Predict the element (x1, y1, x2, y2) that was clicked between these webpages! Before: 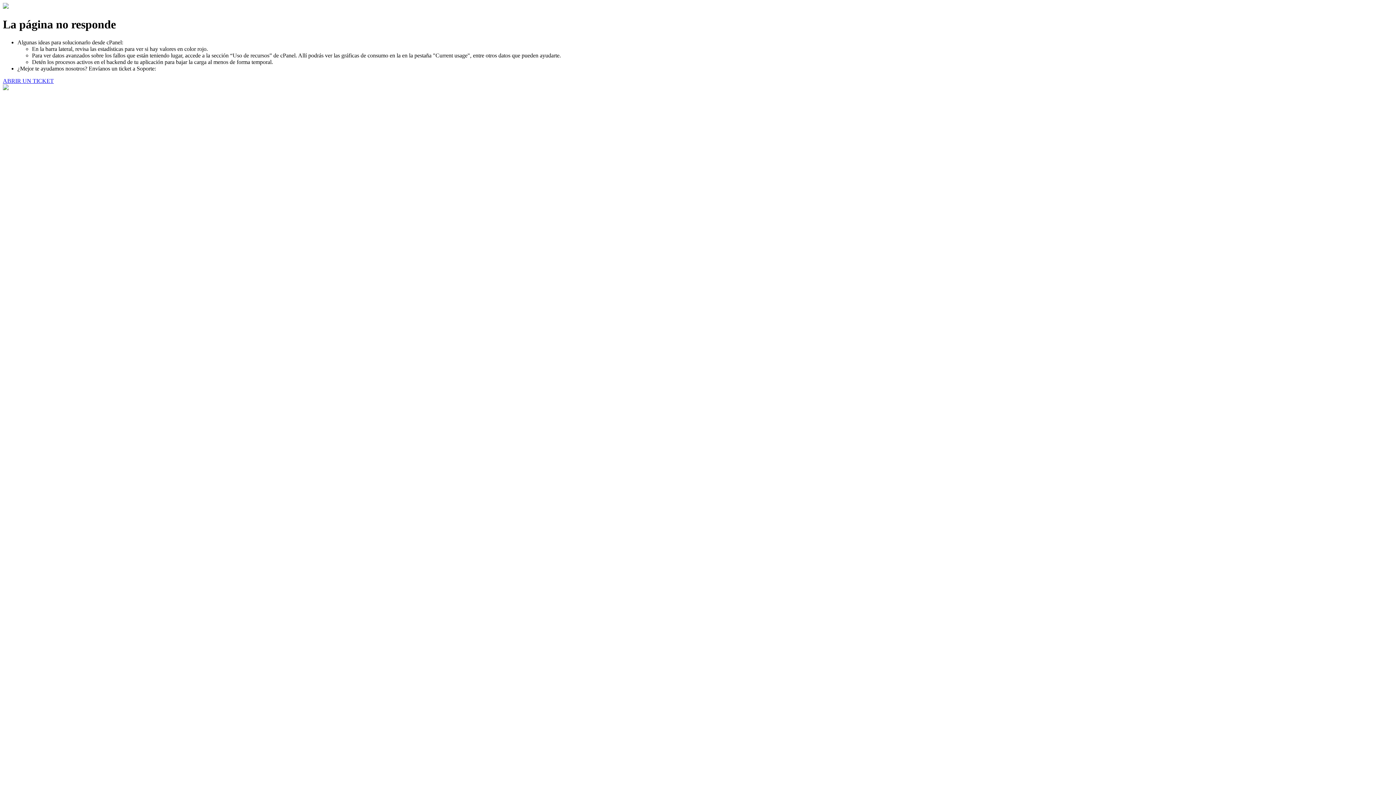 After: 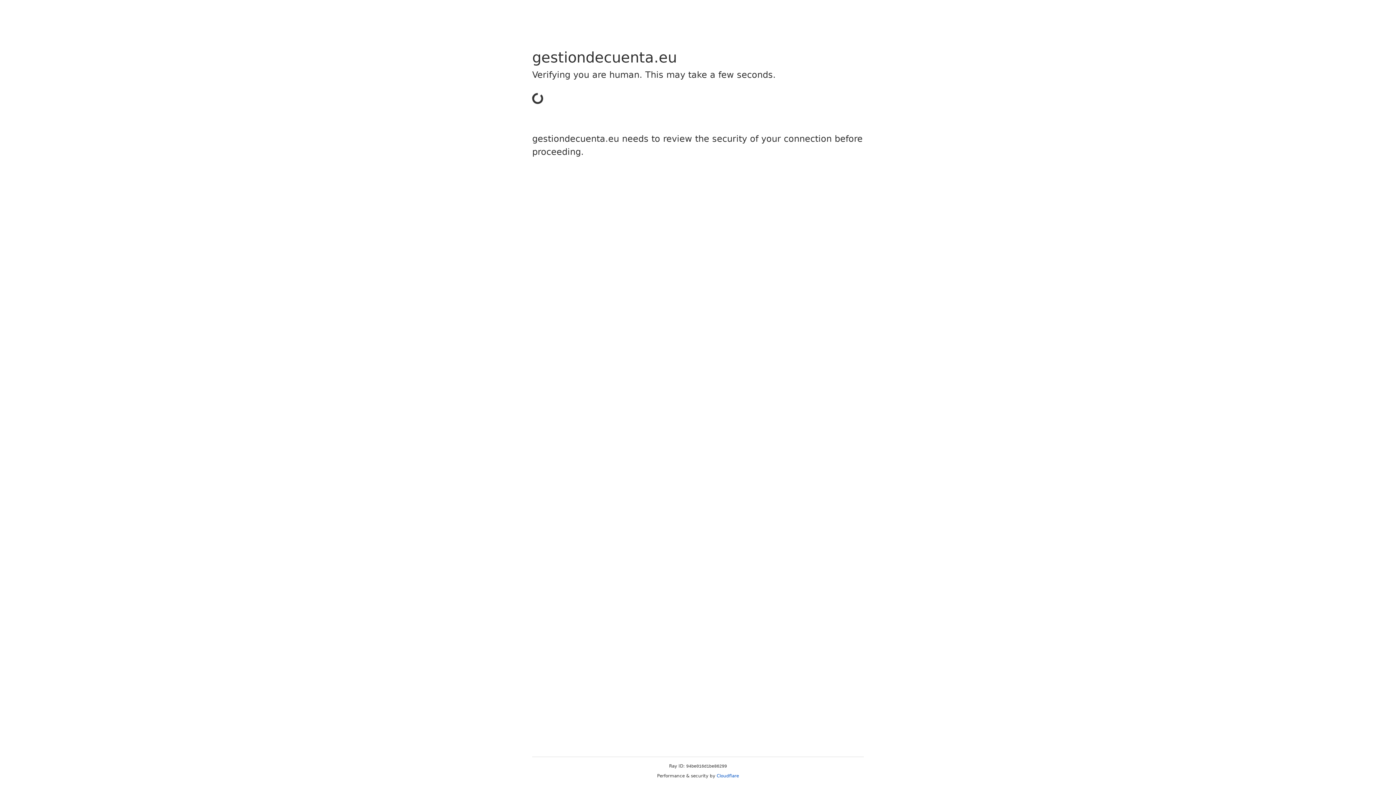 Action: label: ABRIR UN TICKET bbox: (2, 77, 53, 83)